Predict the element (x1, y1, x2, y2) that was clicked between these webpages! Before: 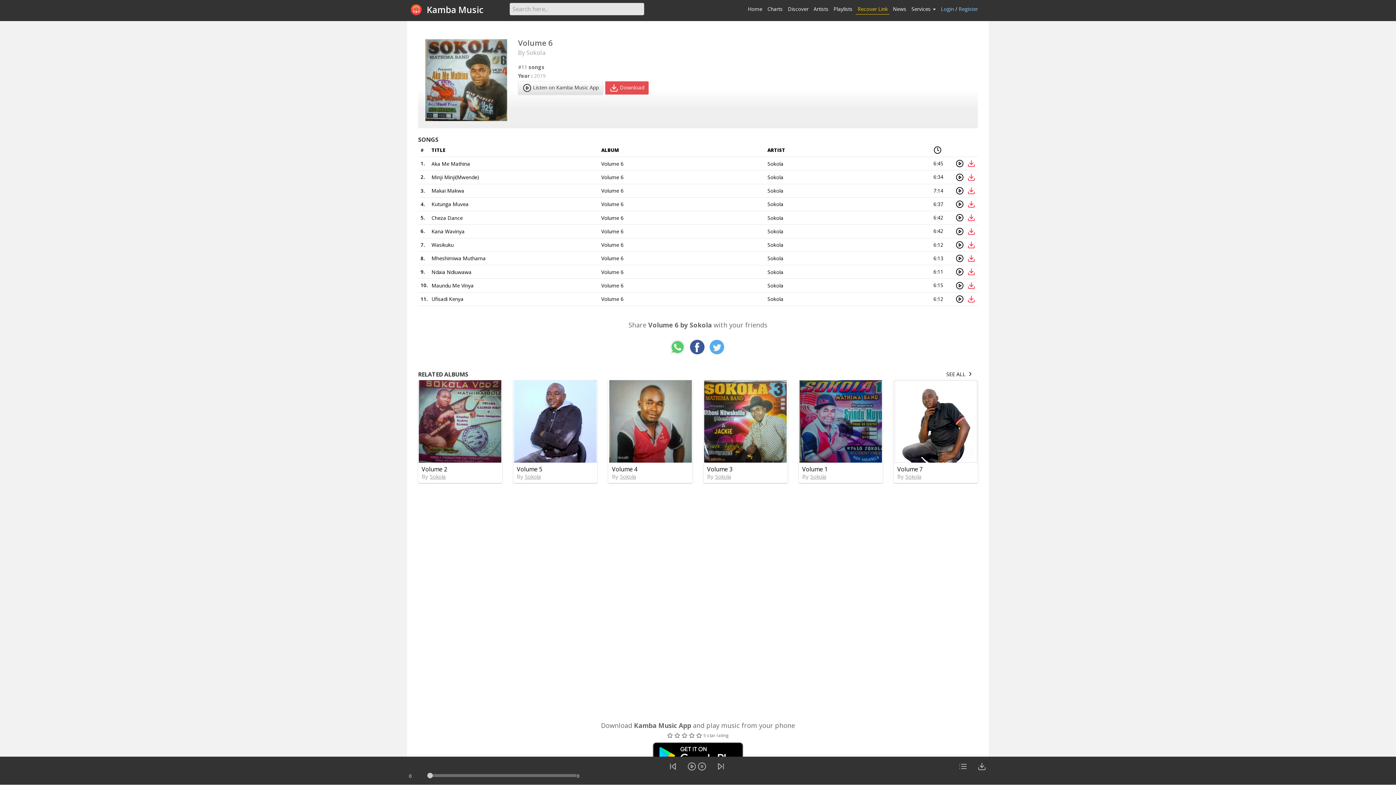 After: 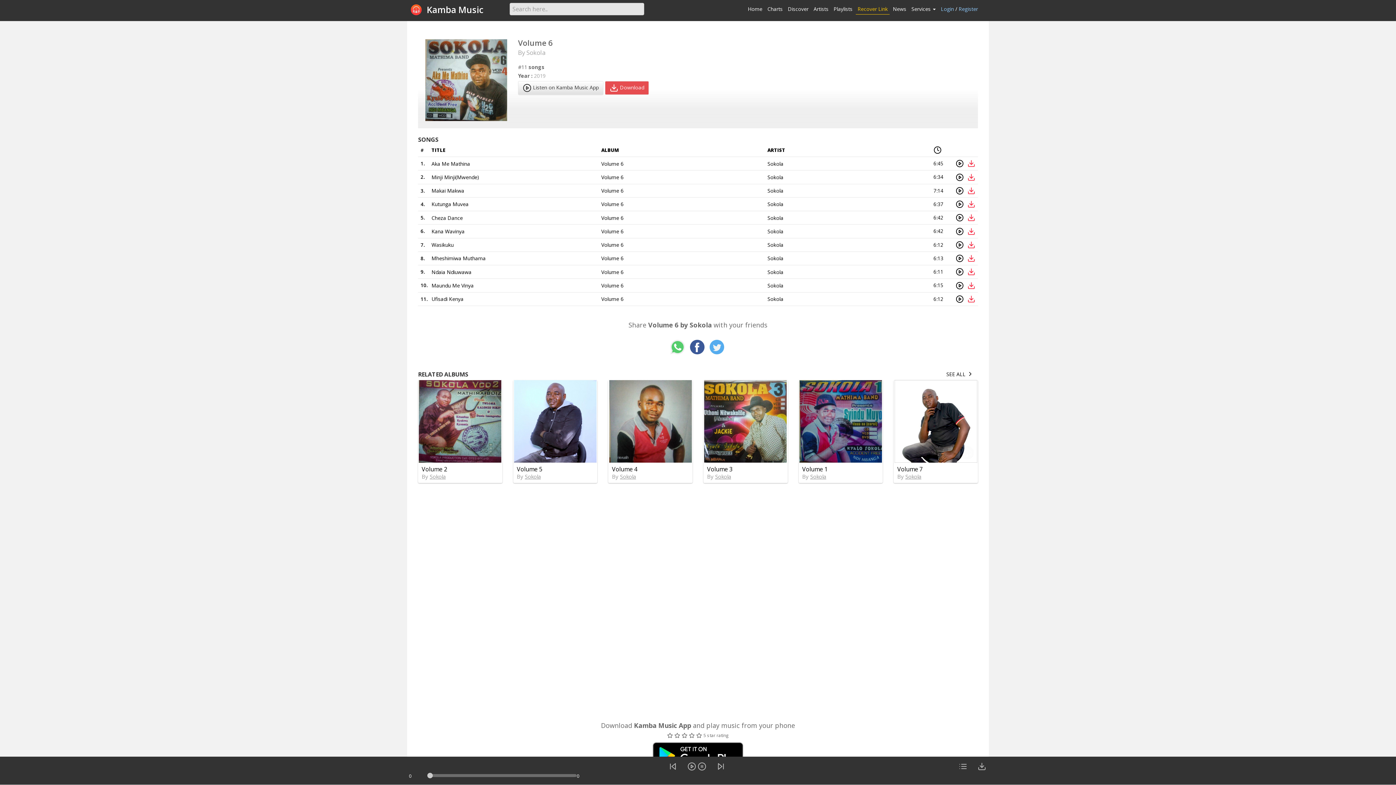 Action: label: Volume 6 bbox: (601, 200, 623, 207)